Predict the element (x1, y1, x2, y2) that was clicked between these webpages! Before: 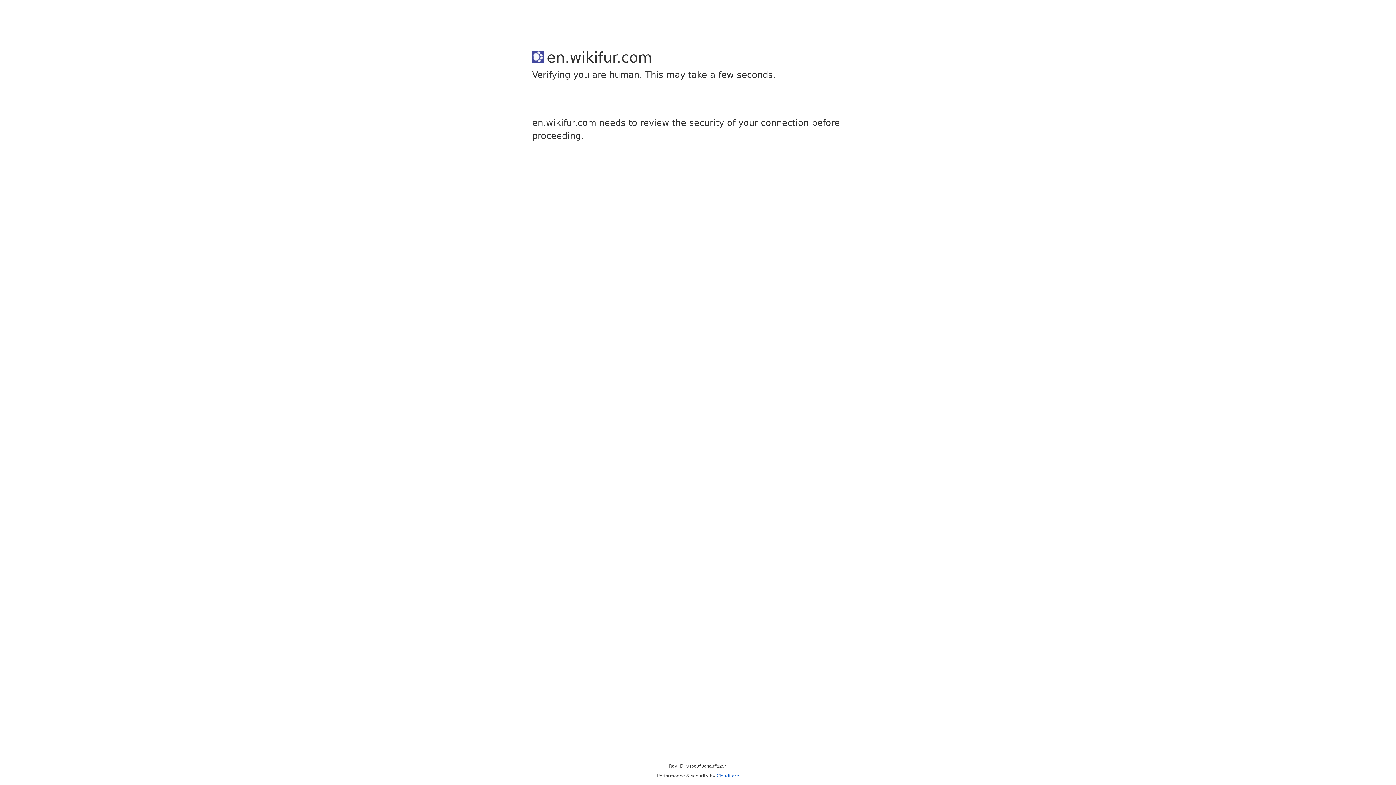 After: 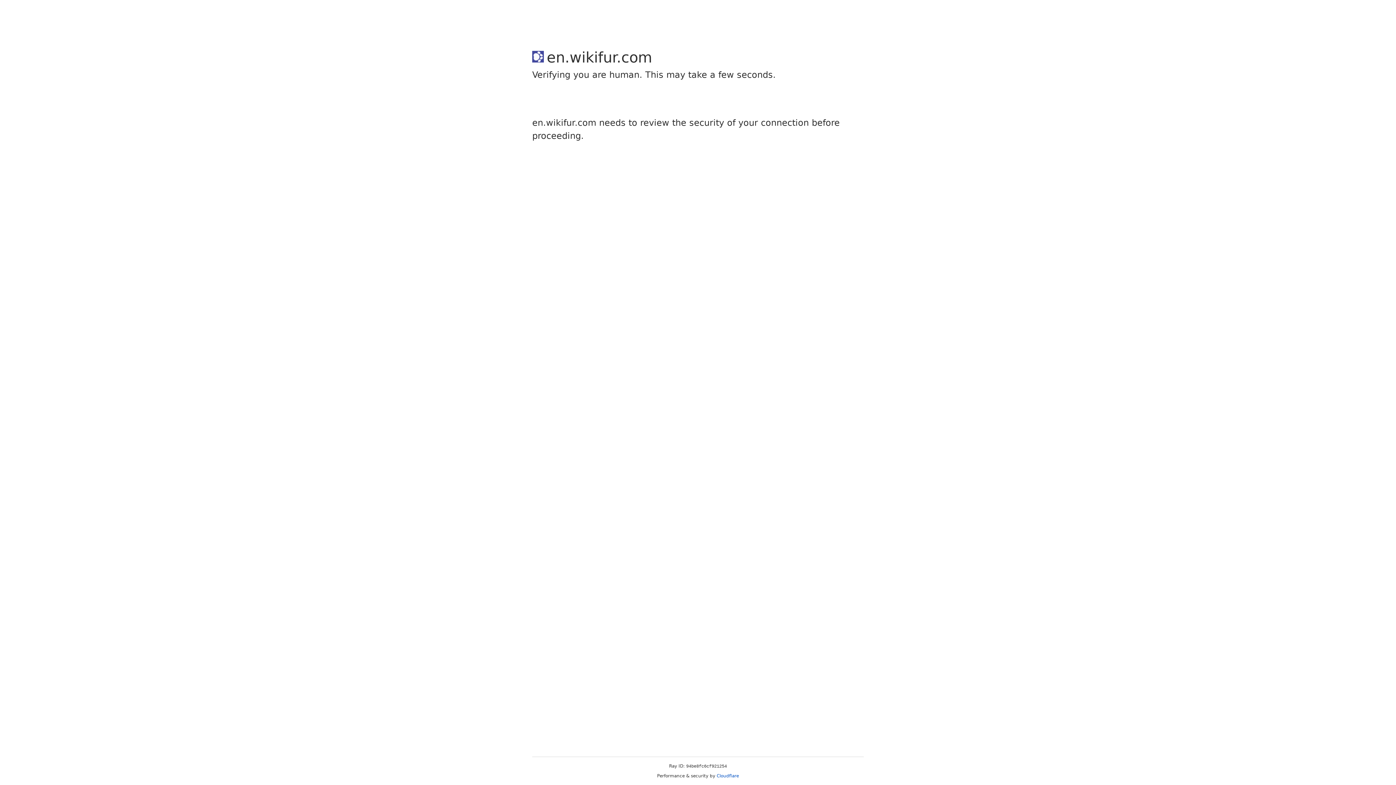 Action: bbox: (716, 773, 739, 778) label: Cloudflare